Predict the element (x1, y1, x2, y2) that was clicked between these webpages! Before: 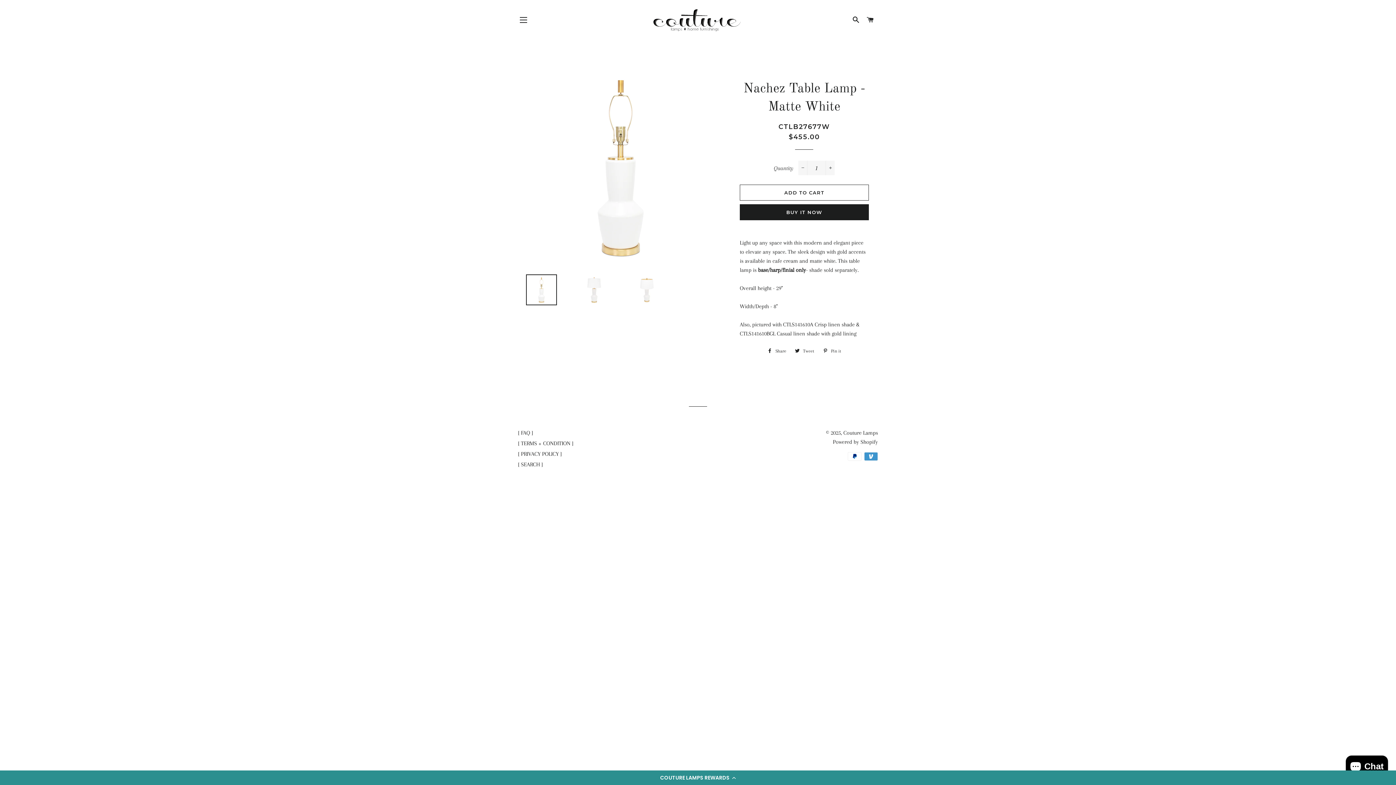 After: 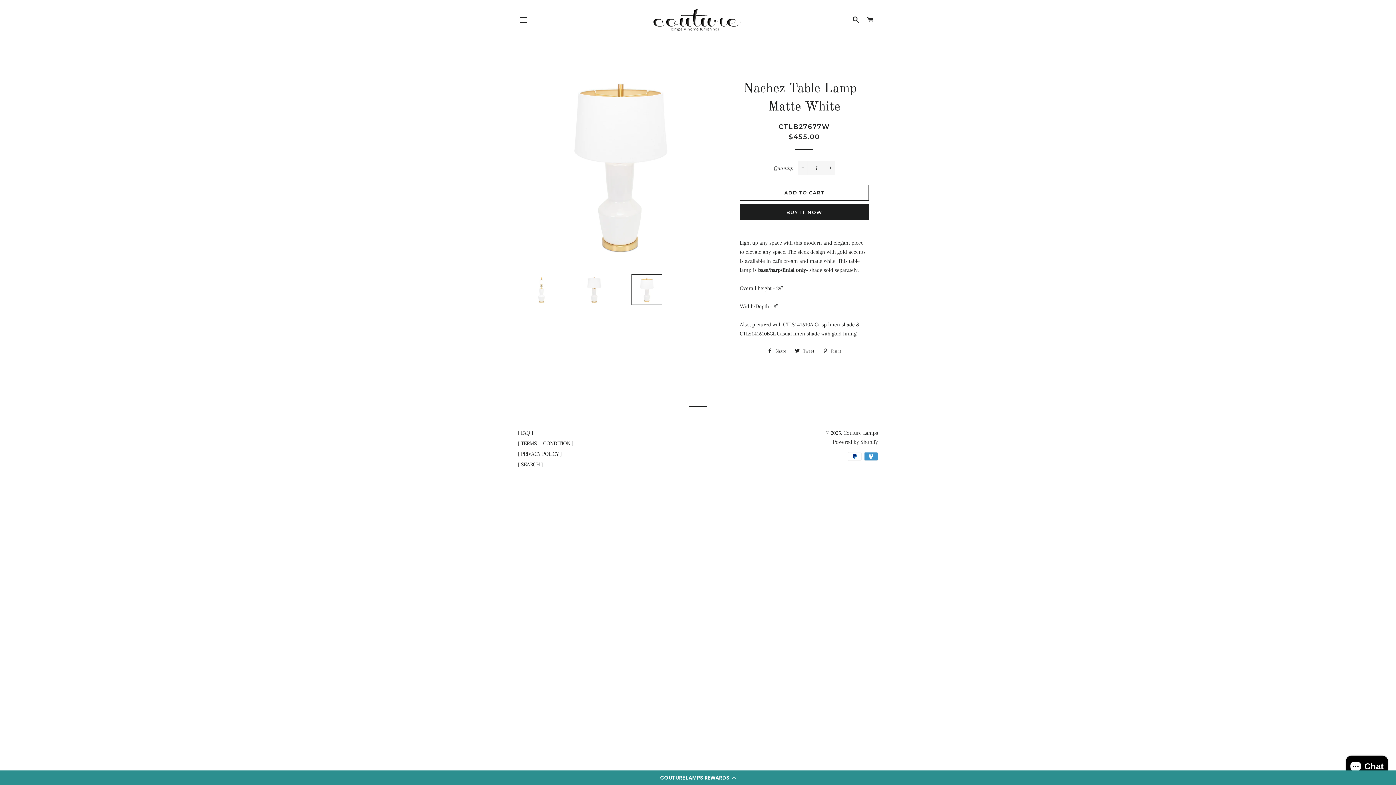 Action: bbox: (623, 274, 670, 305)